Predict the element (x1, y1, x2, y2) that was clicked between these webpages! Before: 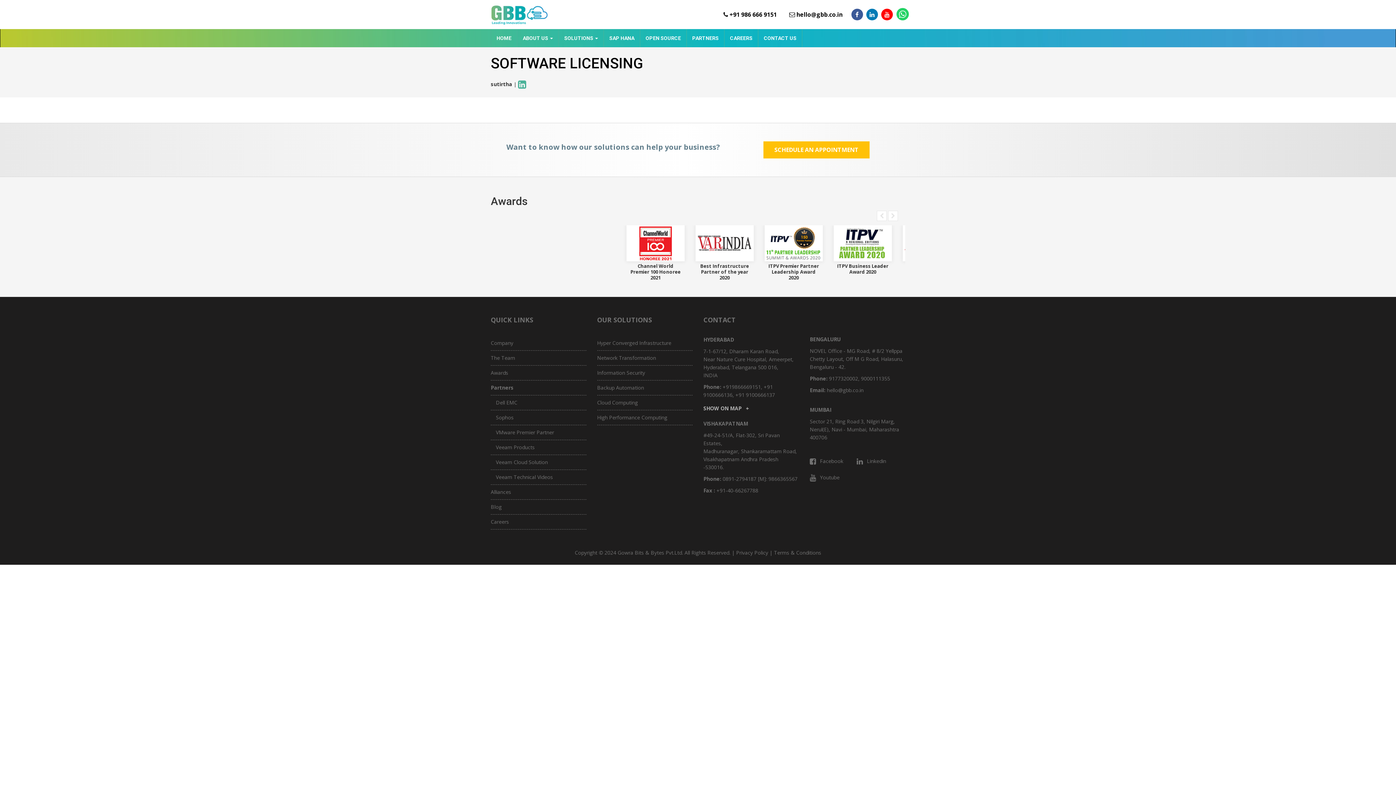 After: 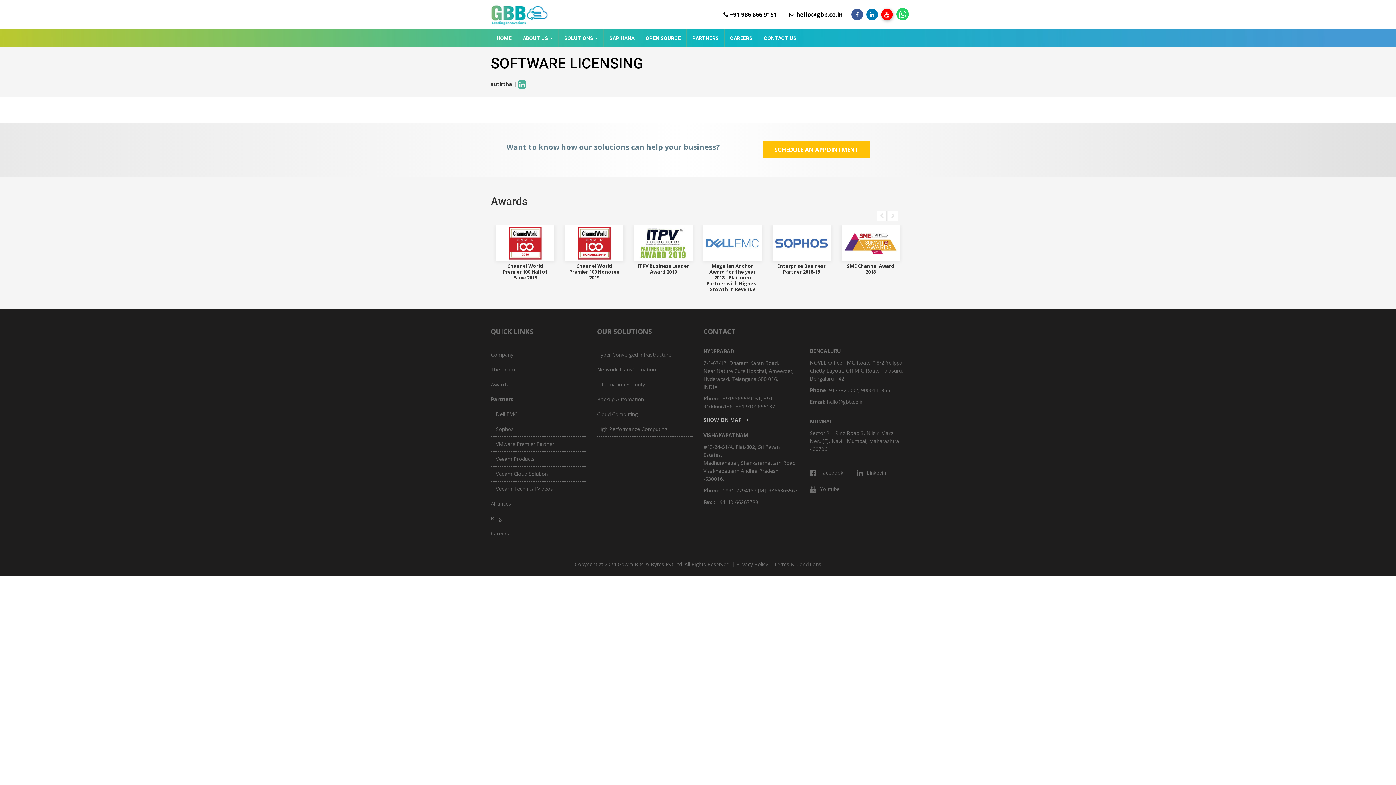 Action: bbox: (881, 8, 893, 20)